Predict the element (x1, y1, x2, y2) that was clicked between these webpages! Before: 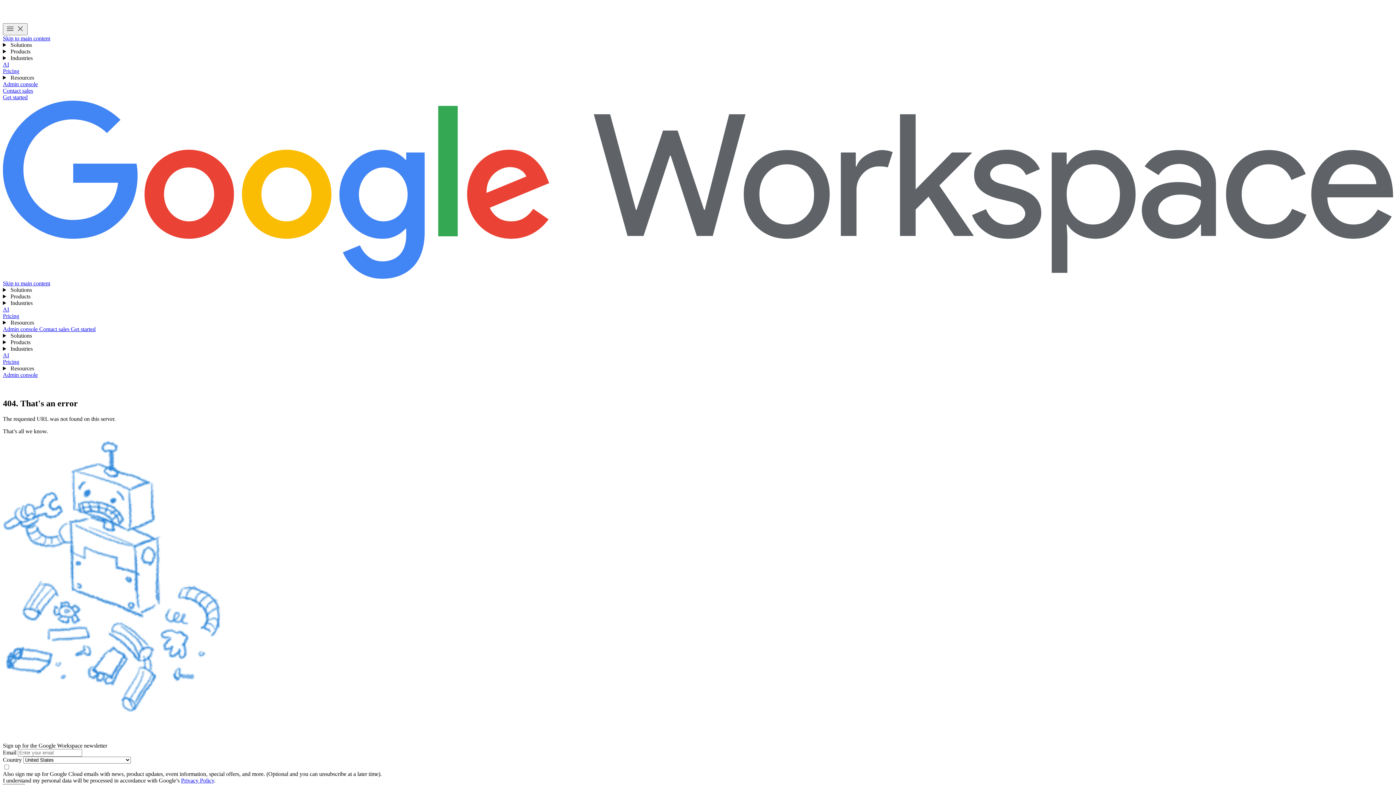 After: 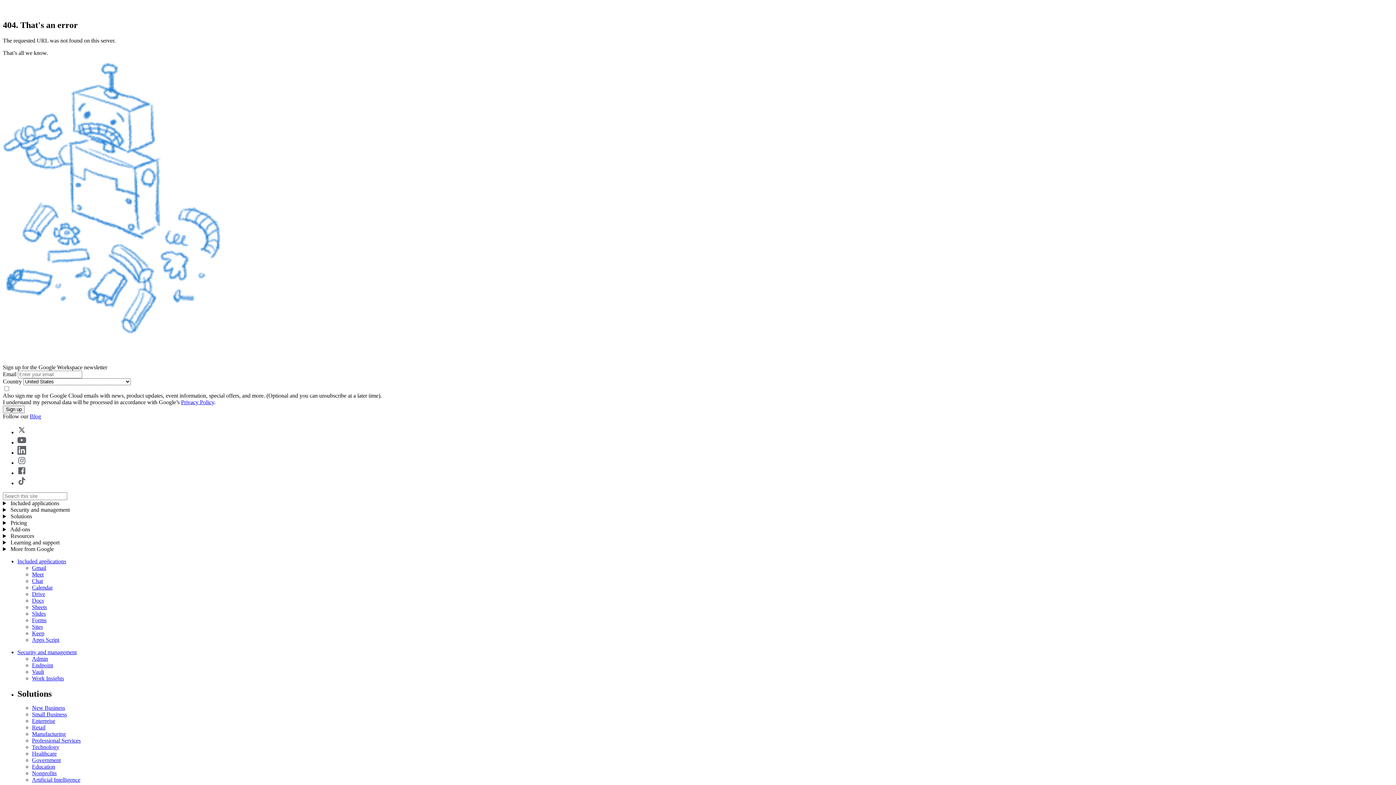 Action: bbox: (2, 280, 50, 286) label: Skip to main content